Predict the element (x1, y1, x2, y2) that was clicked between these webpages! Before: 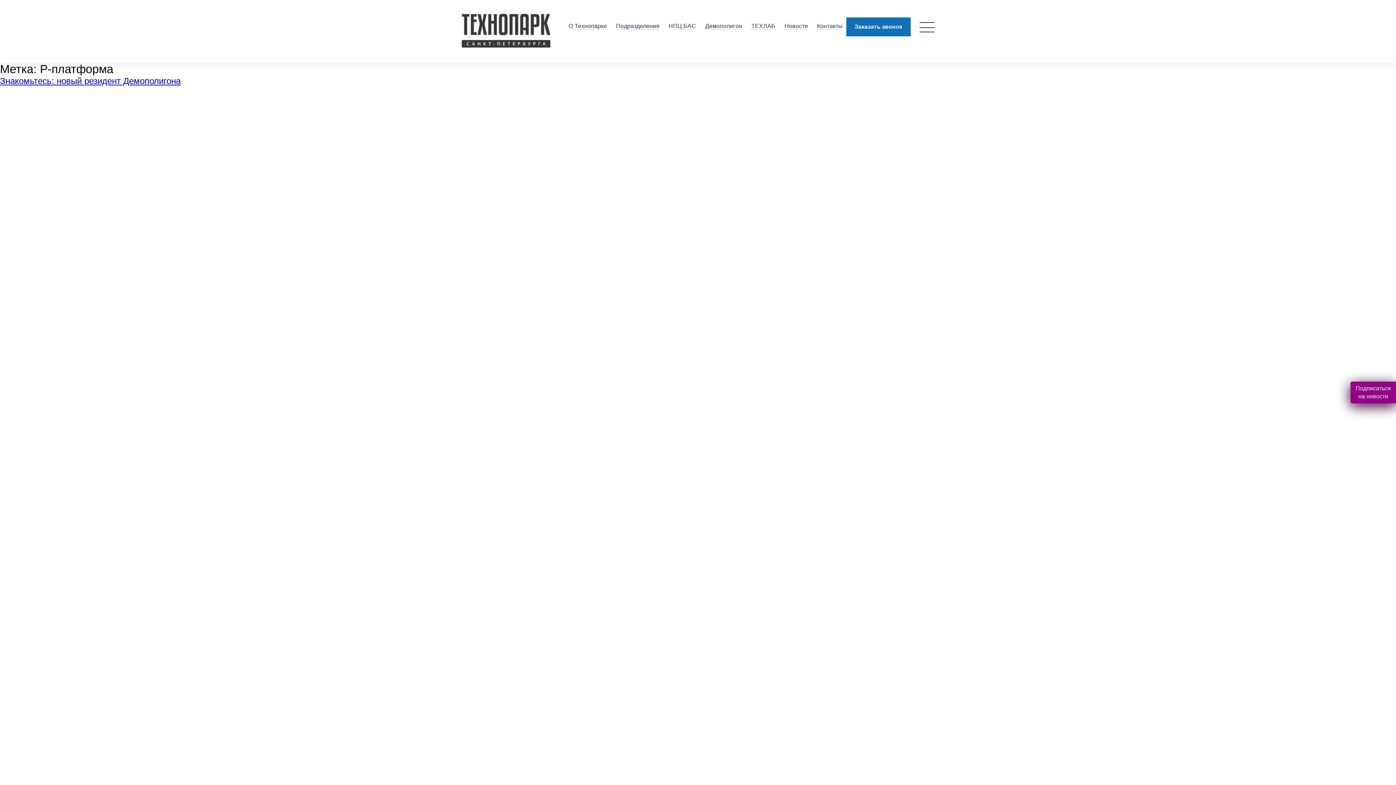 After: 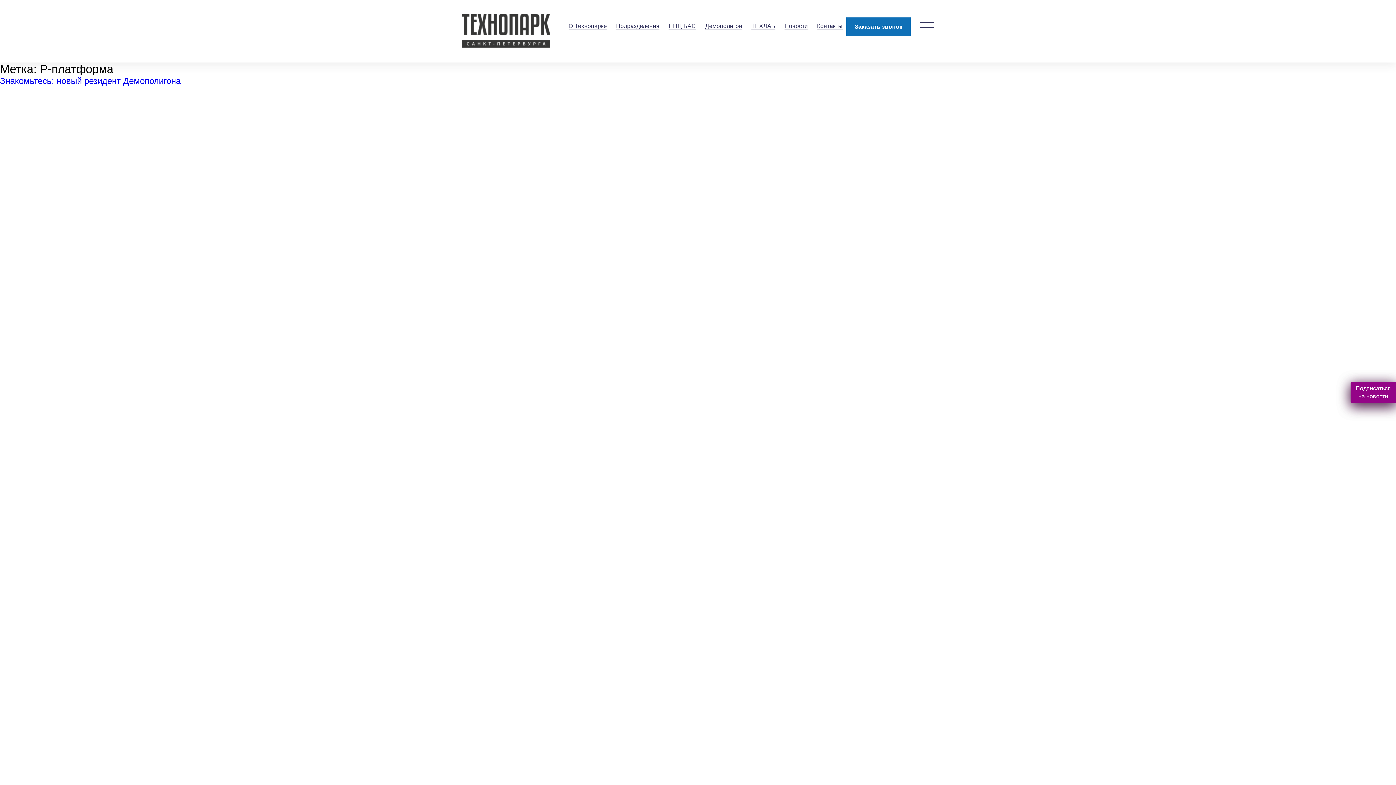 Action: label: Заказать звонок bbox: (846, 17, 910, 36)